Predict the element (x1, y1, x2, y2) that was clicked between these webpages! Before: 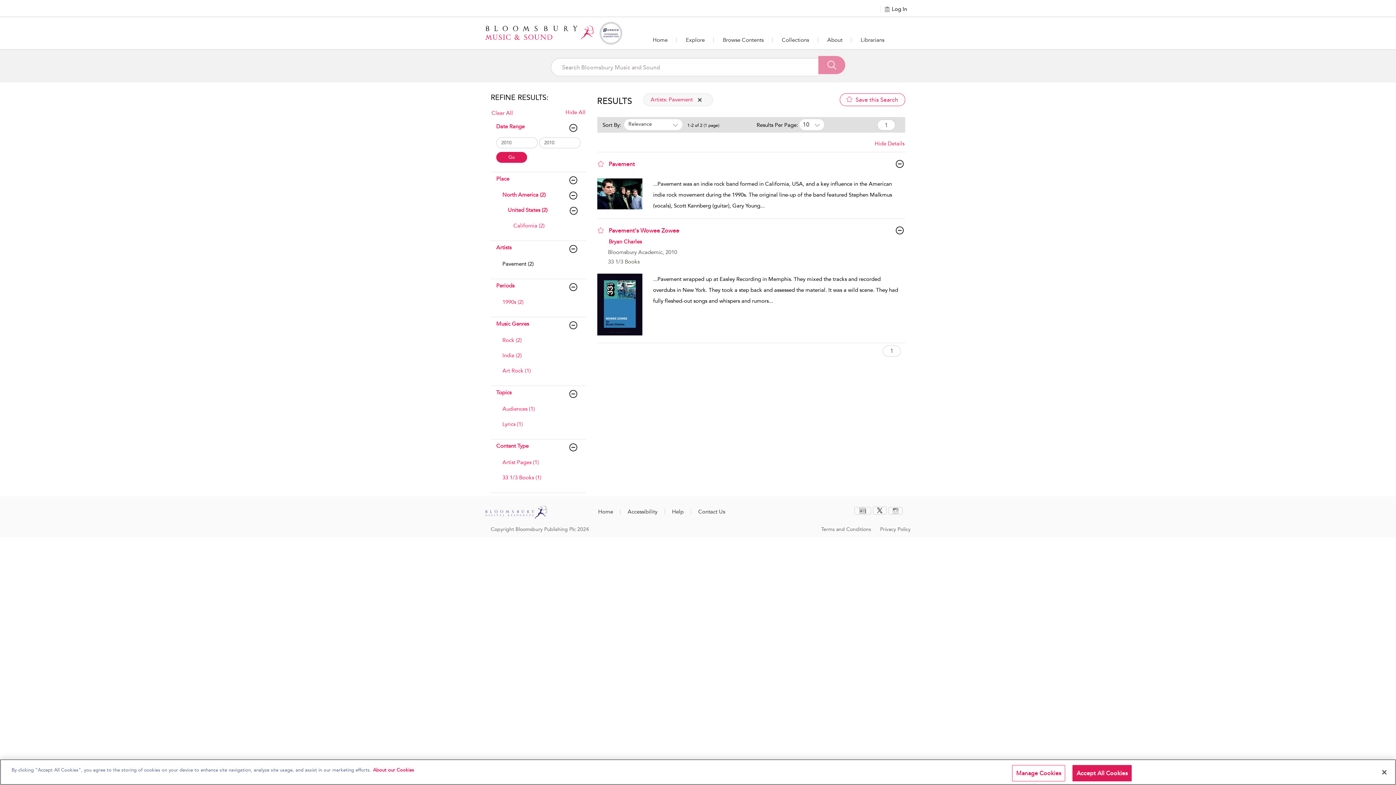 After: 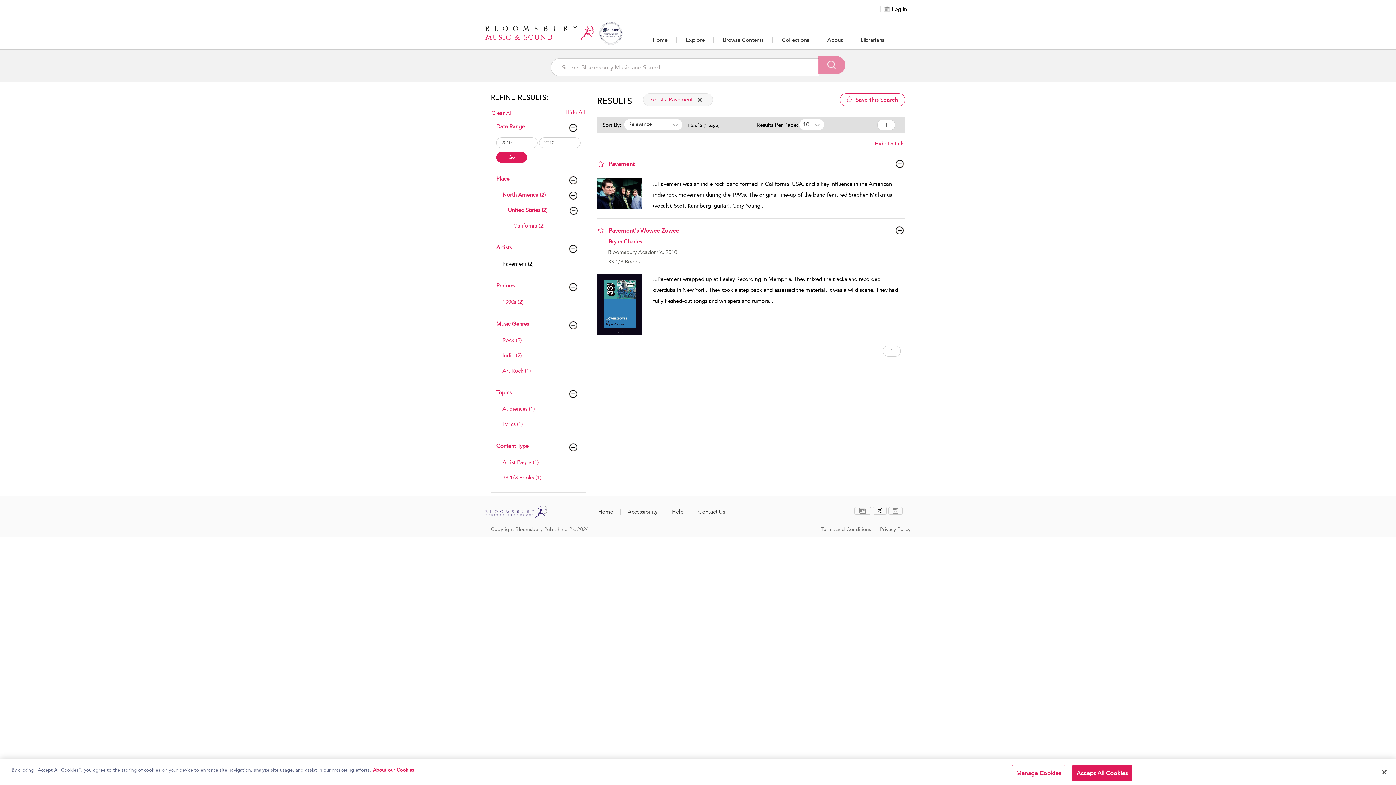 Action: label: Place bbox: (496, 175, 582, 181)